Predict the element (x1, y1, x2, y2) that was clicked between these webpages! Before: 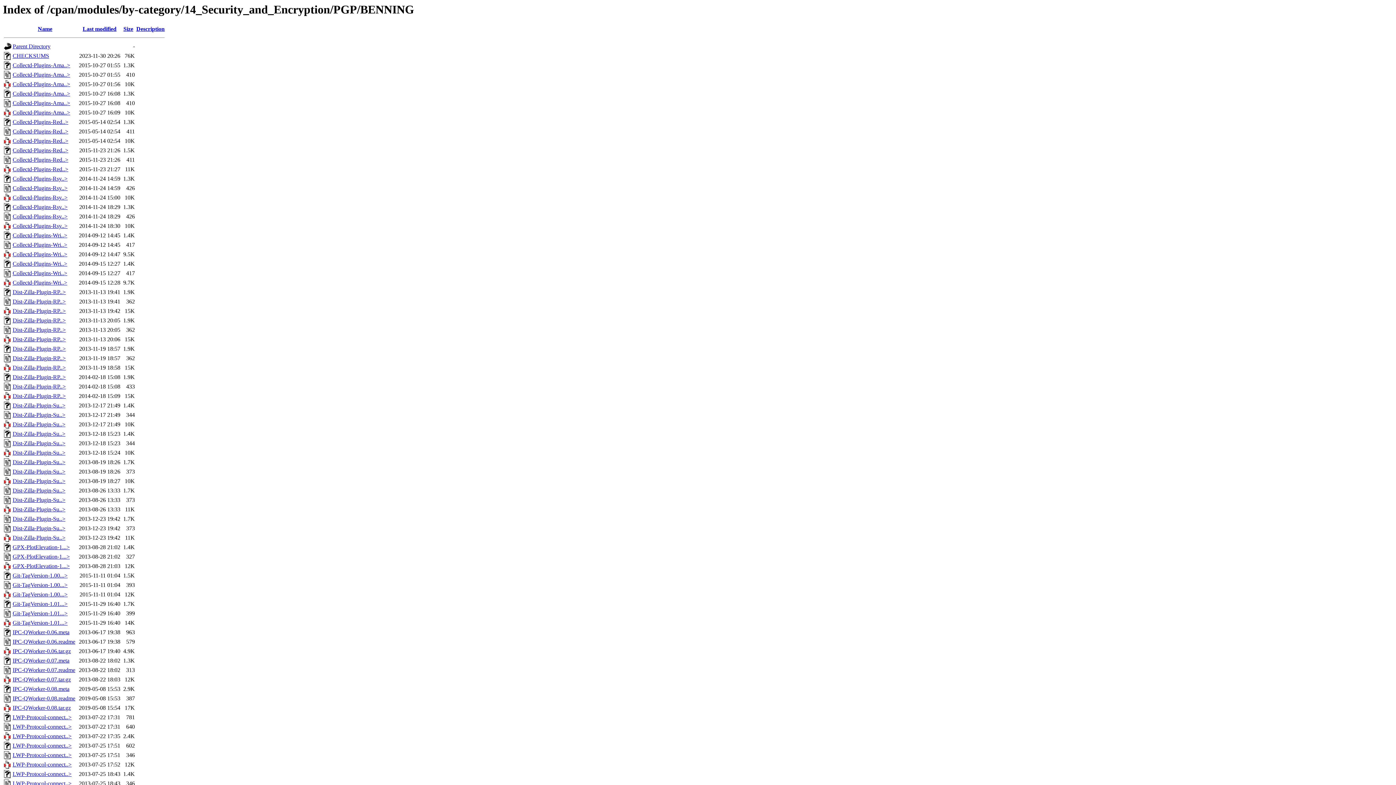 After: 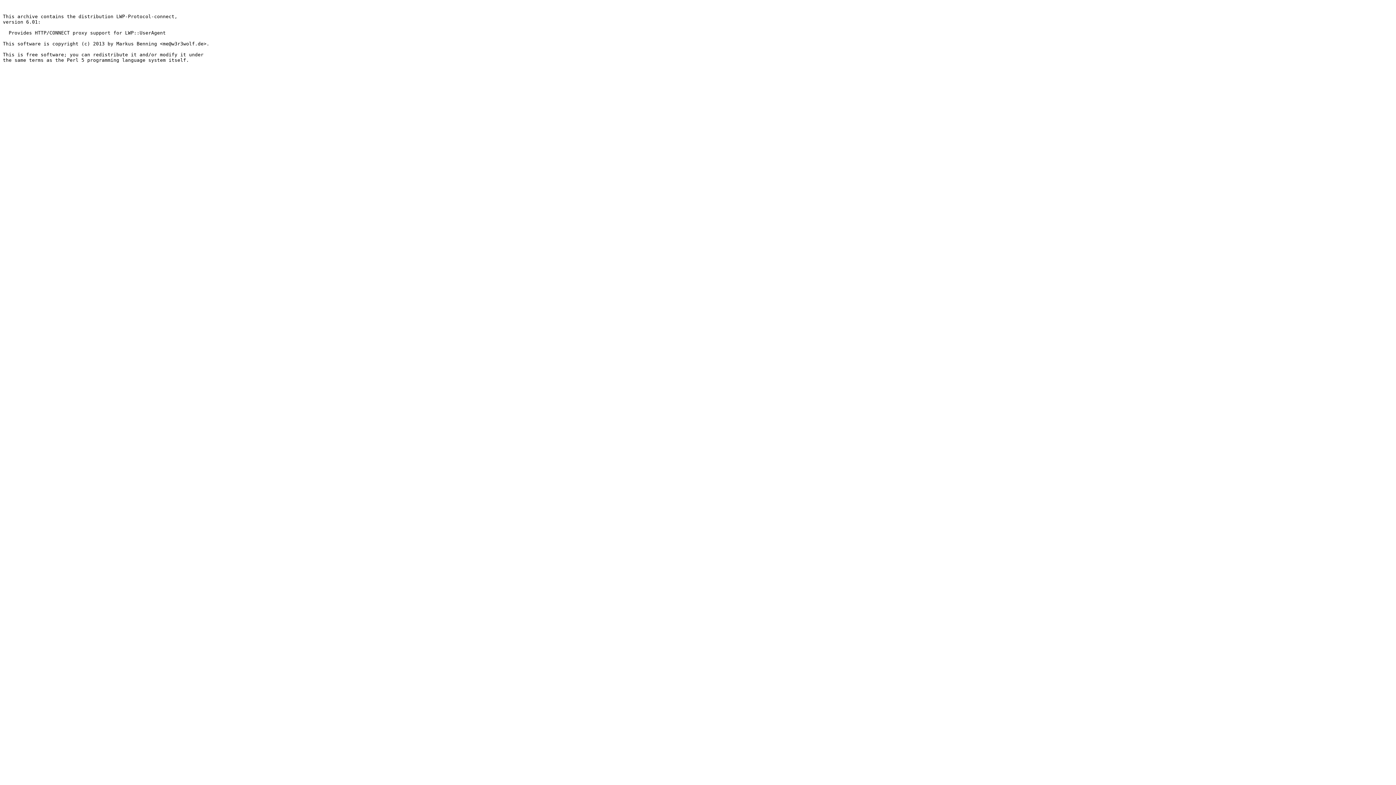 Action: bbox: (12, 752, 71, 758) label: LWP-Protocol-connect..>